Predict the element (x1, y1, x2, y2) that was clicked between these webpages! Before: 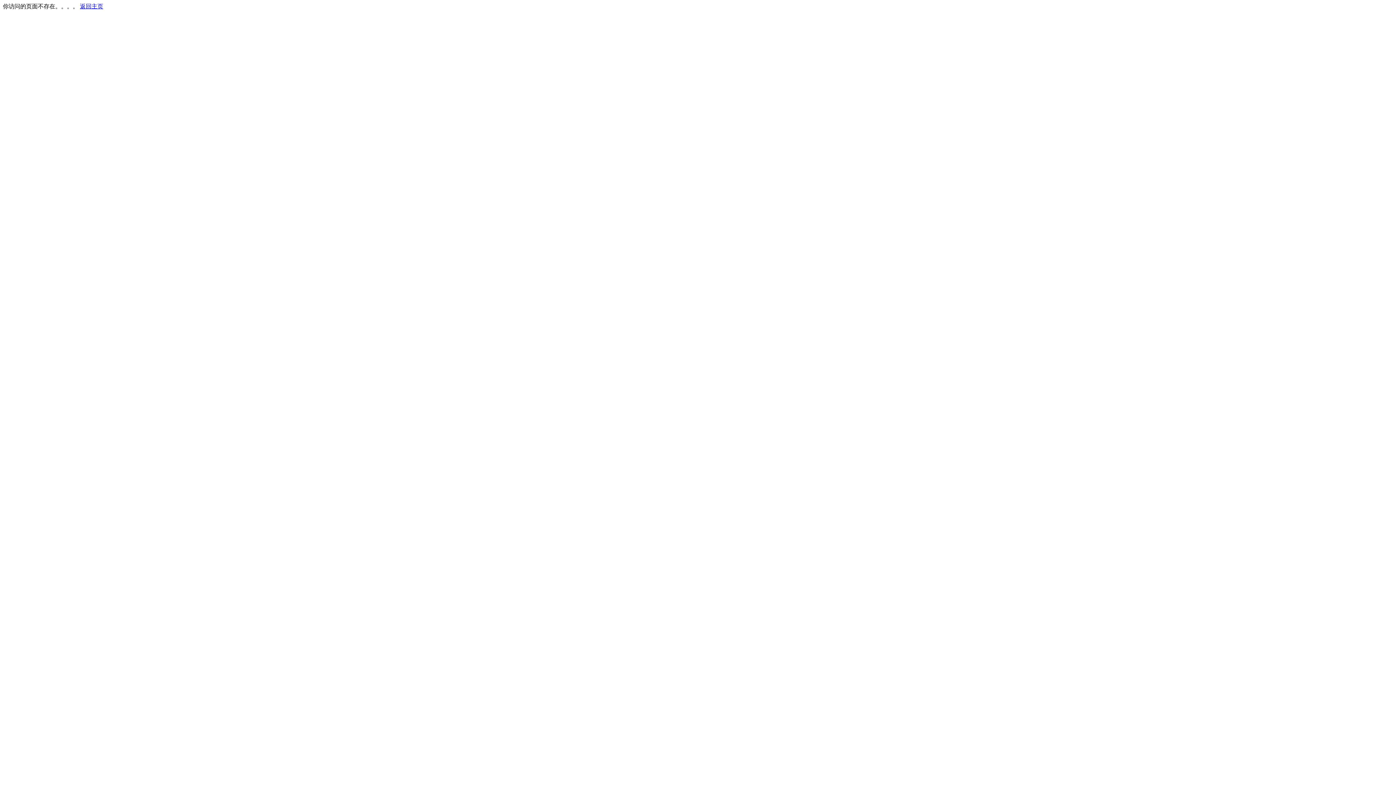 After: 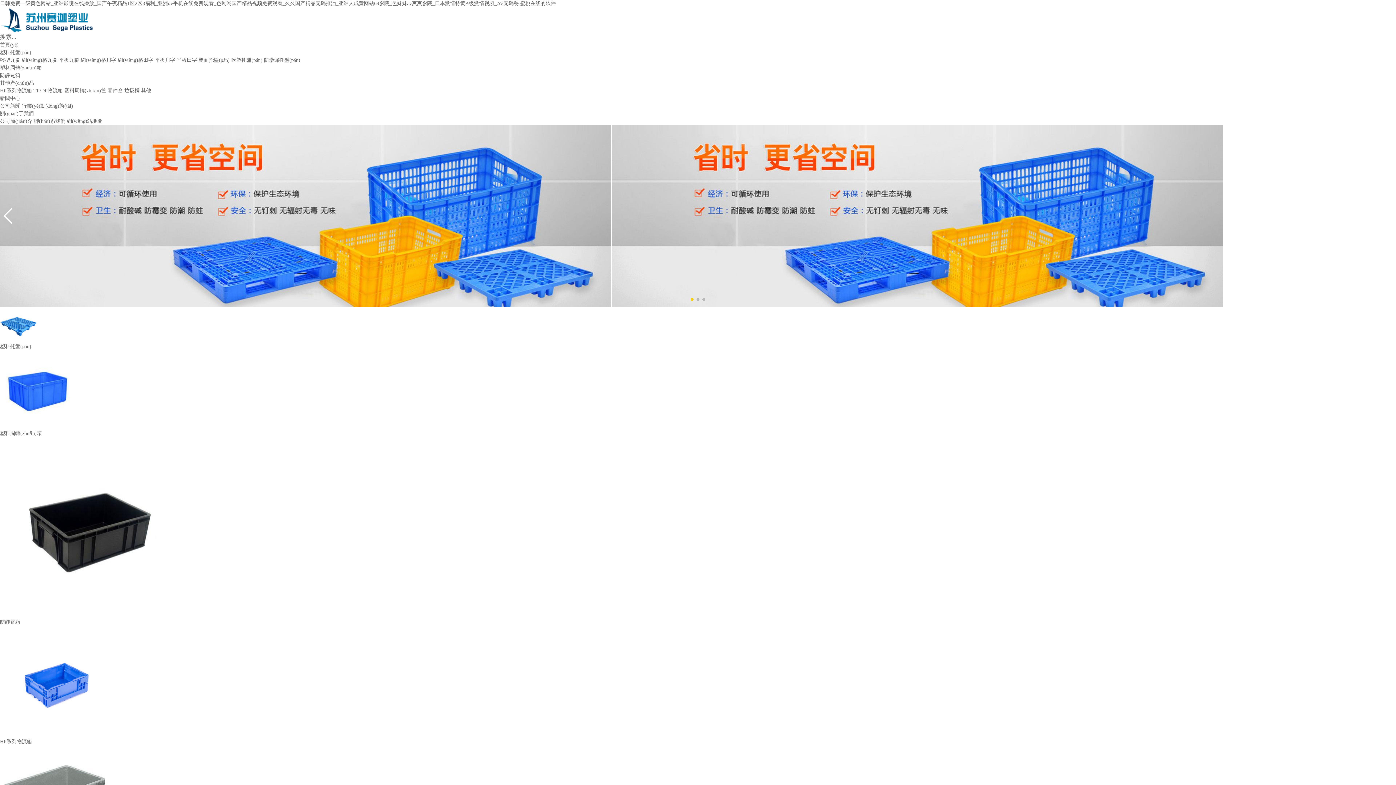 Action: bbox: (80, 3, 103, 9) label: 返回主页